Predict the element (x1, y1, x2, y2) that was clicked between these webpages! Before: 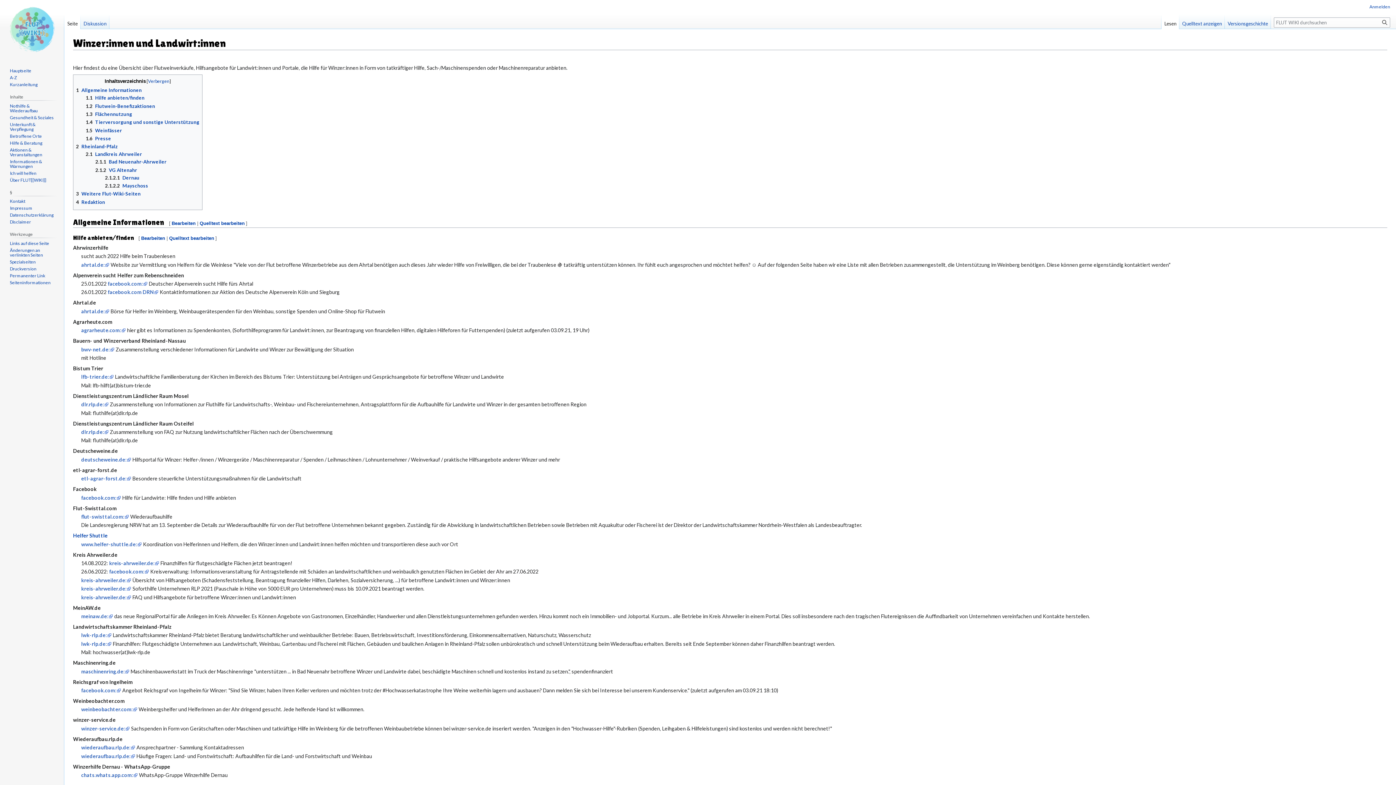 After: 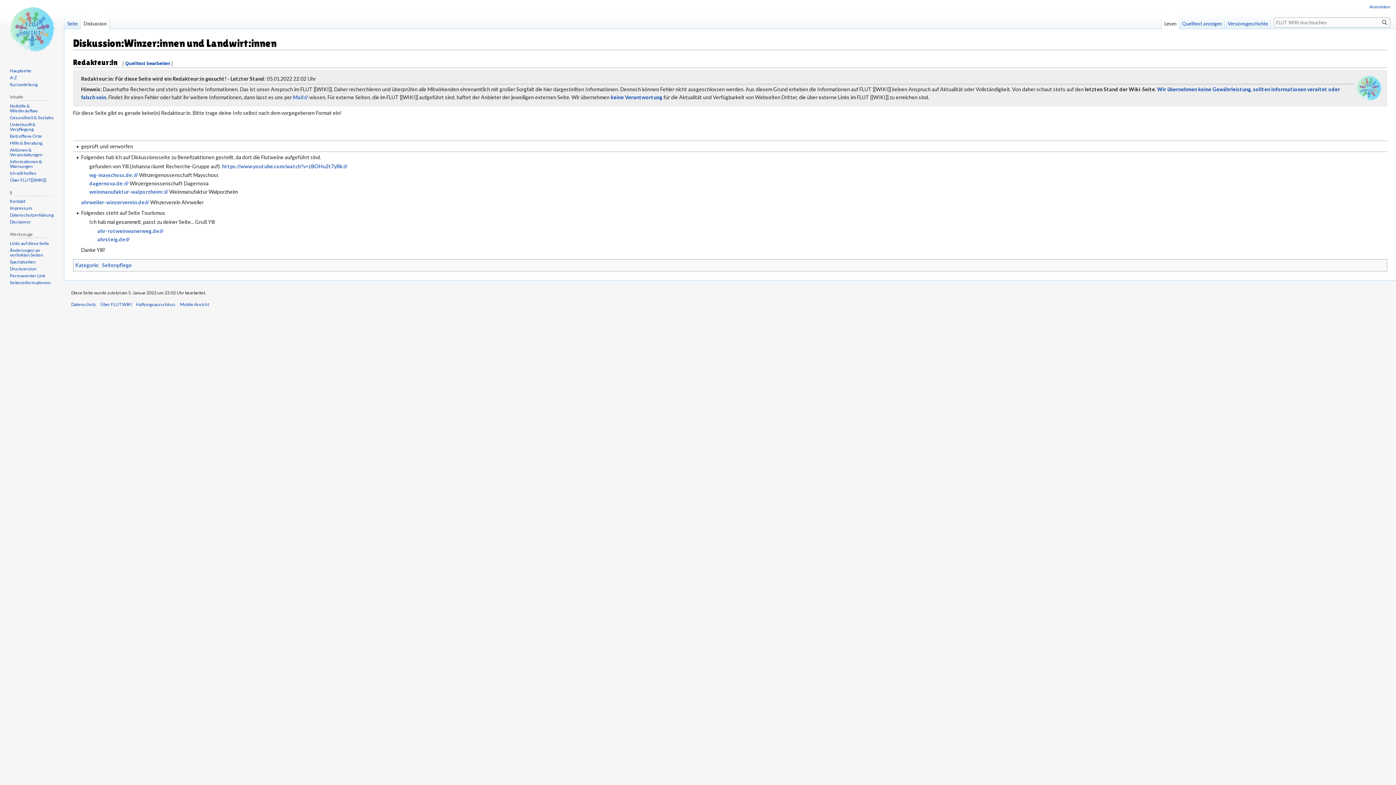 Action: label: Diskussion bbox: (80, 14, 109, 29)